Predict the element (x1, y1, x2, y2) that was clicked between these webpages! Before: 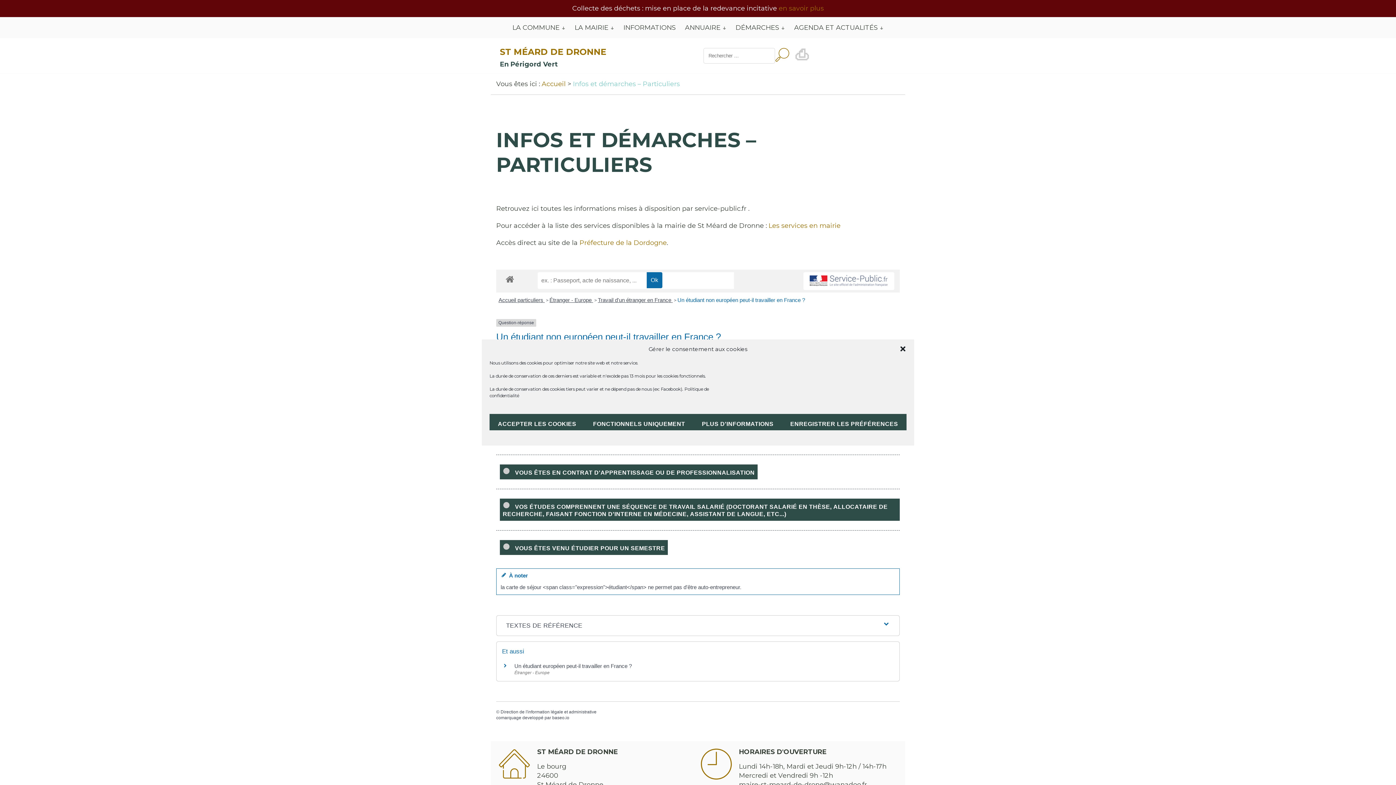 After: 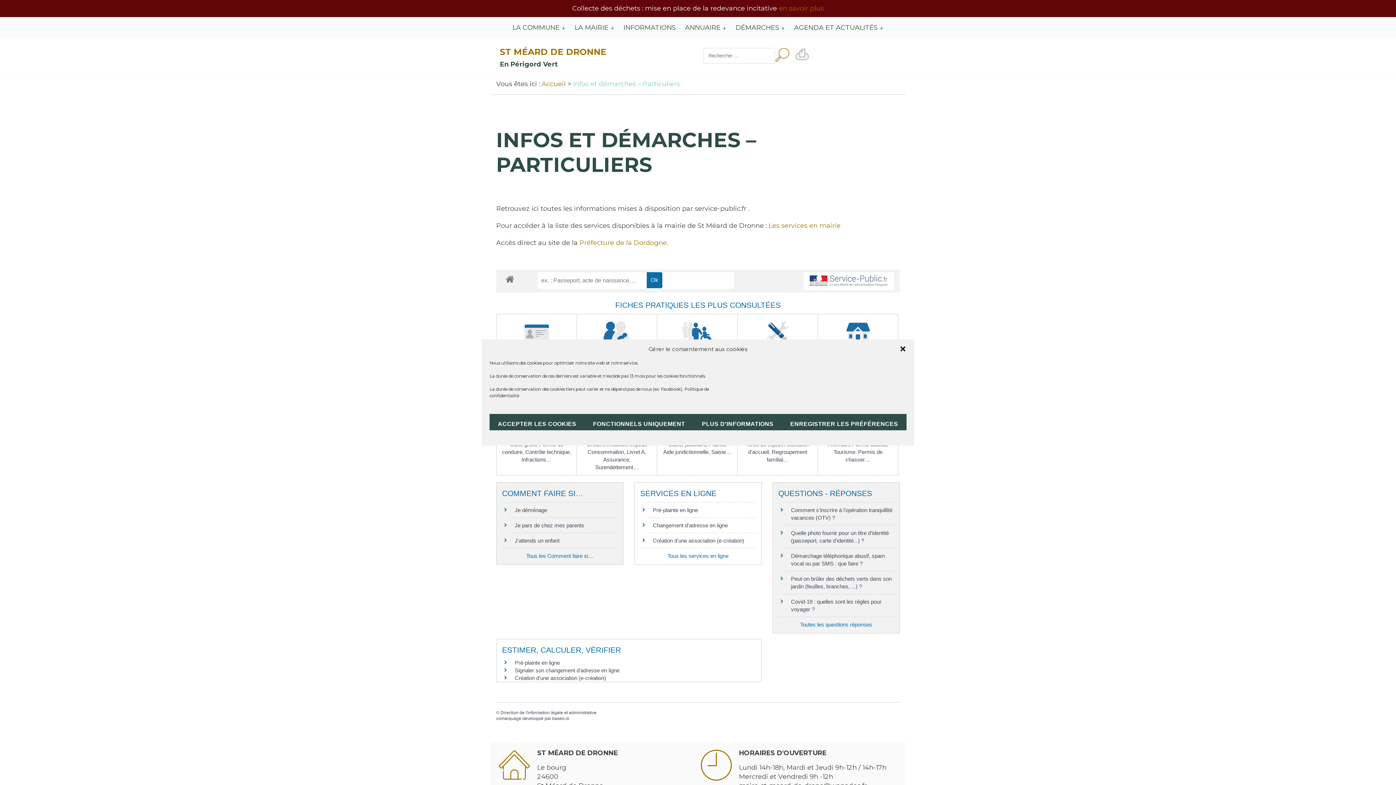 Action: bbox: (501, 272, 518, 285)